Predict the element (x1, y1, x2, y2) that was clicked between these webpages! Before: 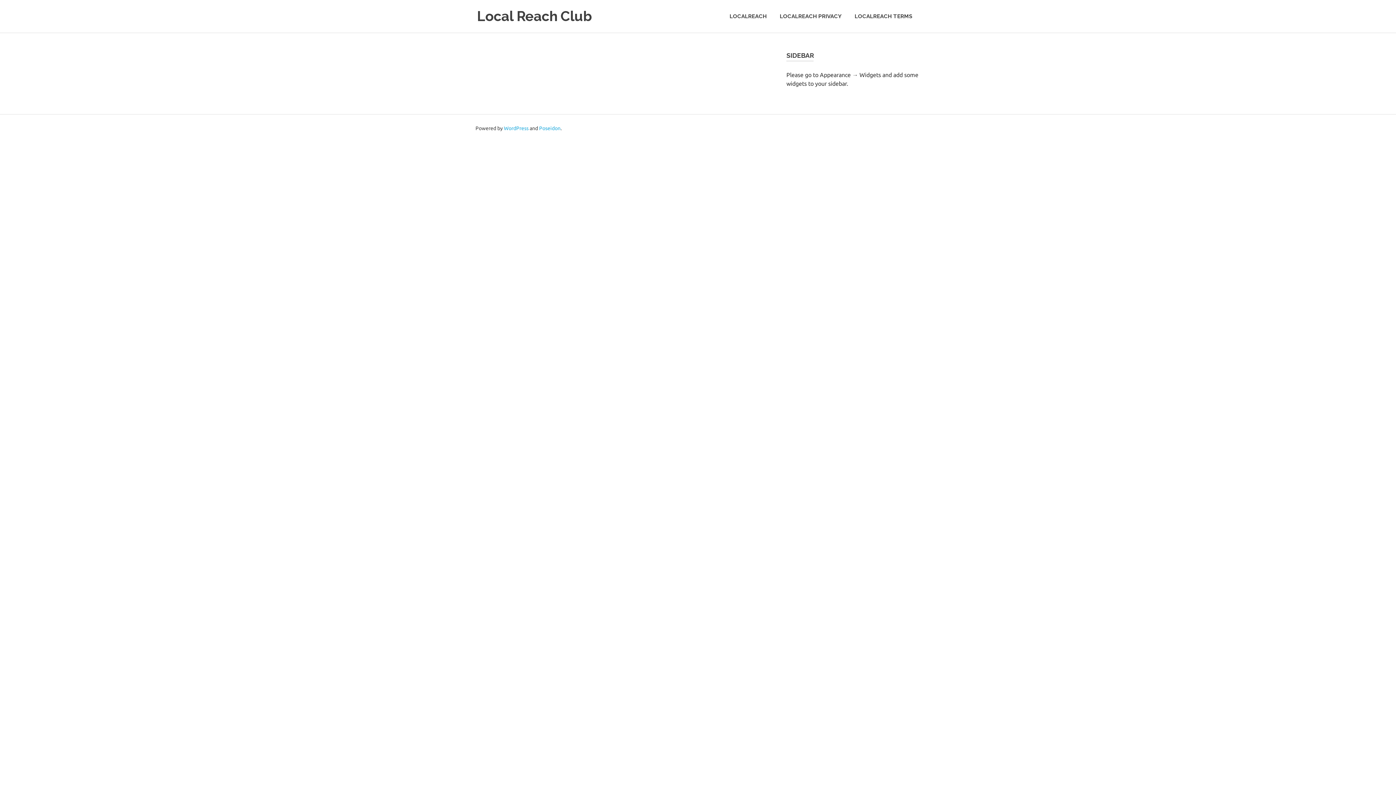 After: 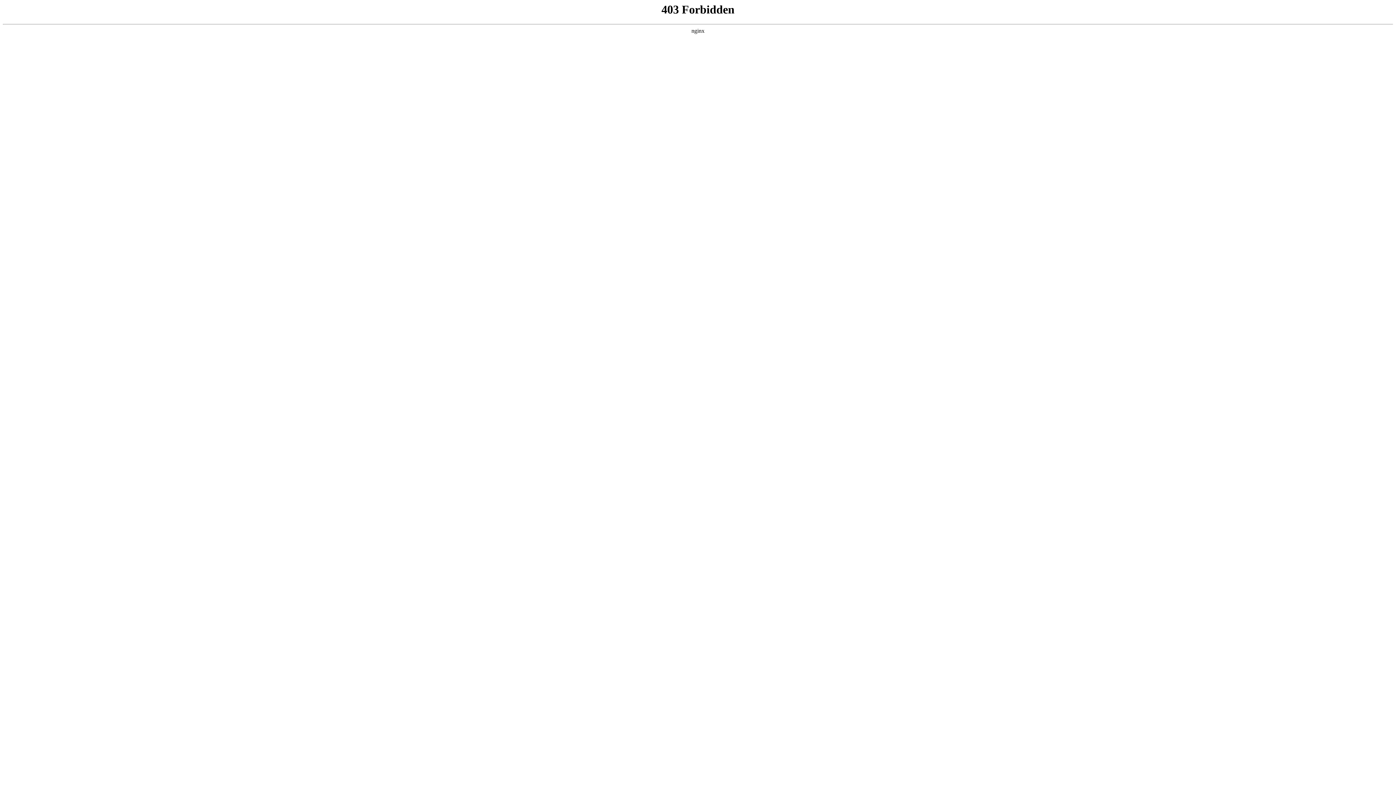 Action: label: WordPress bbox: (504, 125, 528, 131)